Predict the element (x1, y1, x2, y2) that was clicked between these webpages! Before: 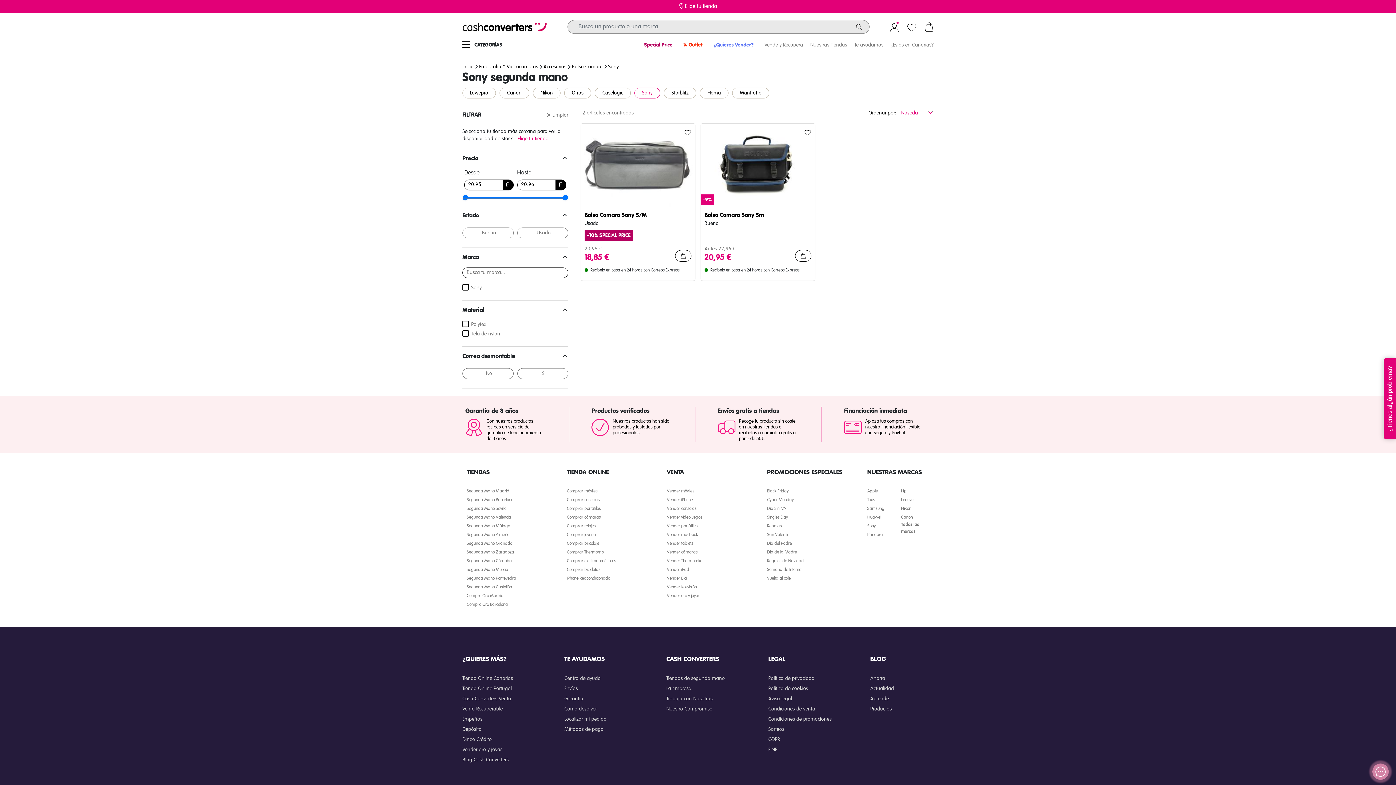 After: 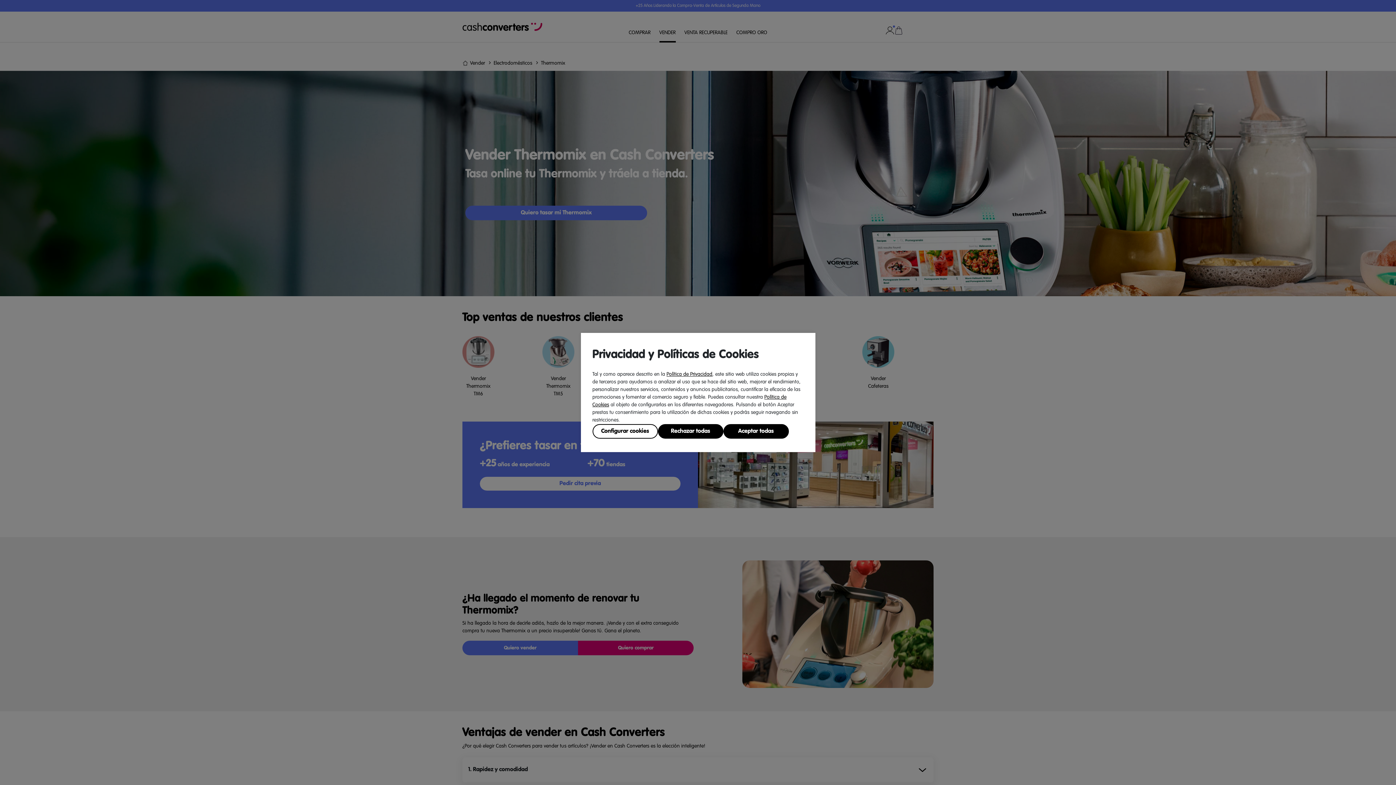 Action: bbox: (667, 559, 701, 563) label: Vender Thermomix